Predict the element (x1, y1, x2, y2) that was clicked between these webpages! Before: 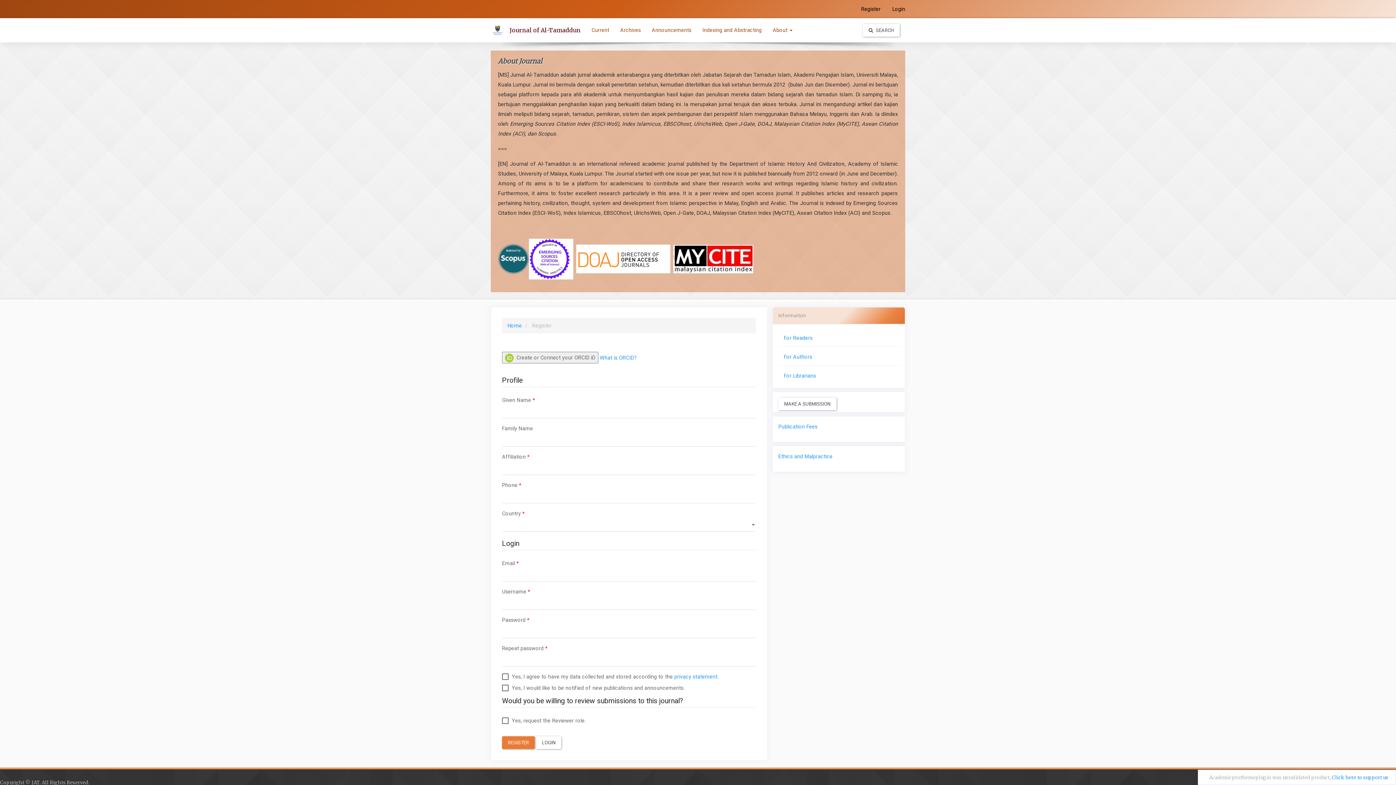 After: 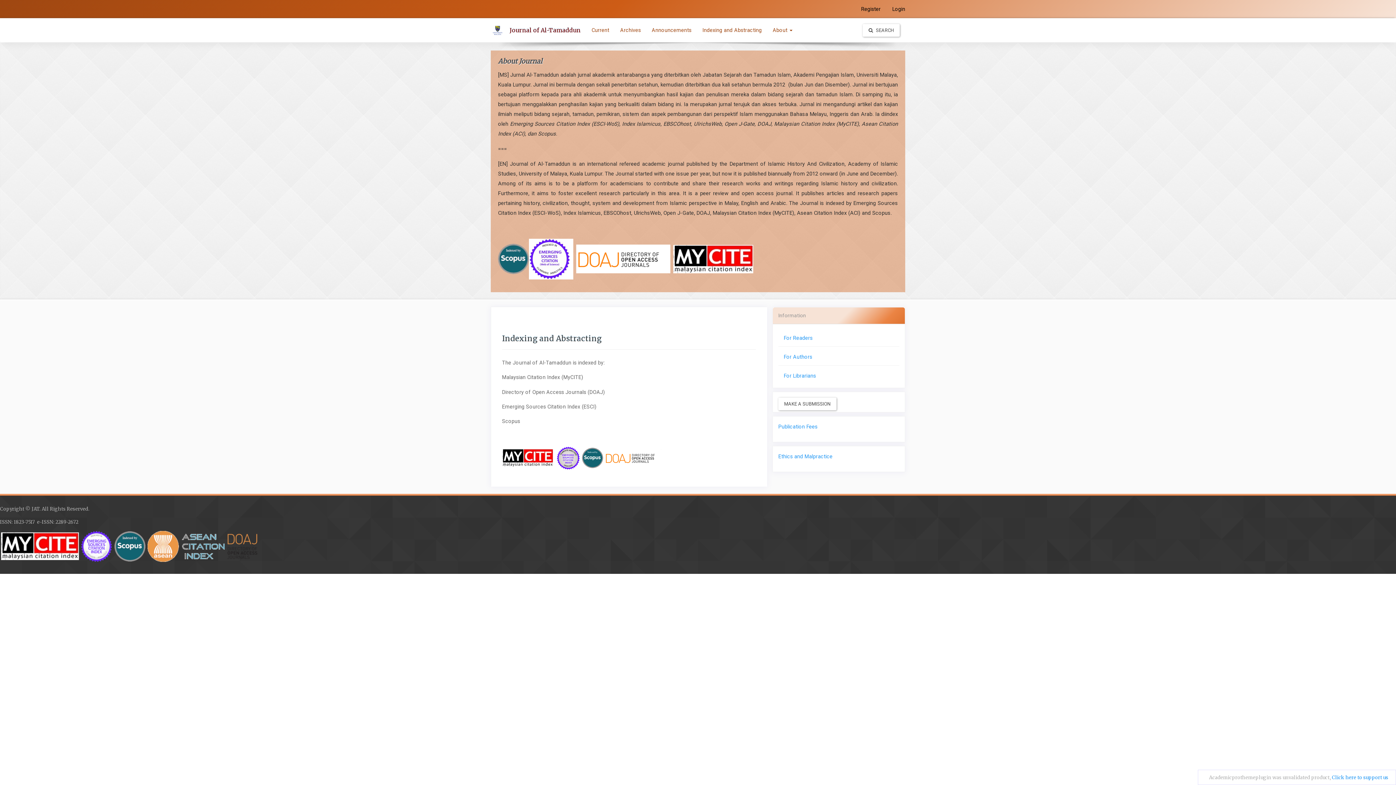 Action: label: Indexing and Abstracting bbox: (697, 18, 767, 41)